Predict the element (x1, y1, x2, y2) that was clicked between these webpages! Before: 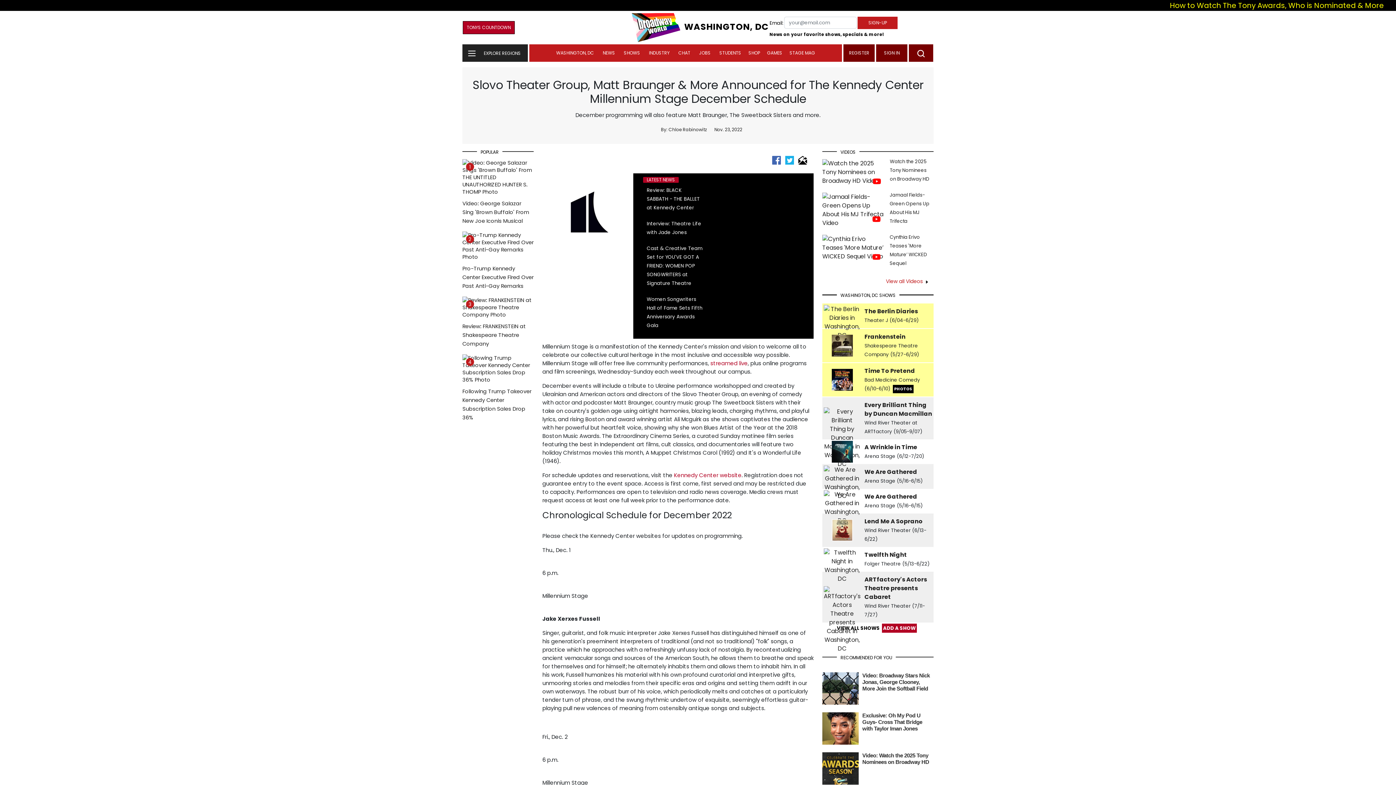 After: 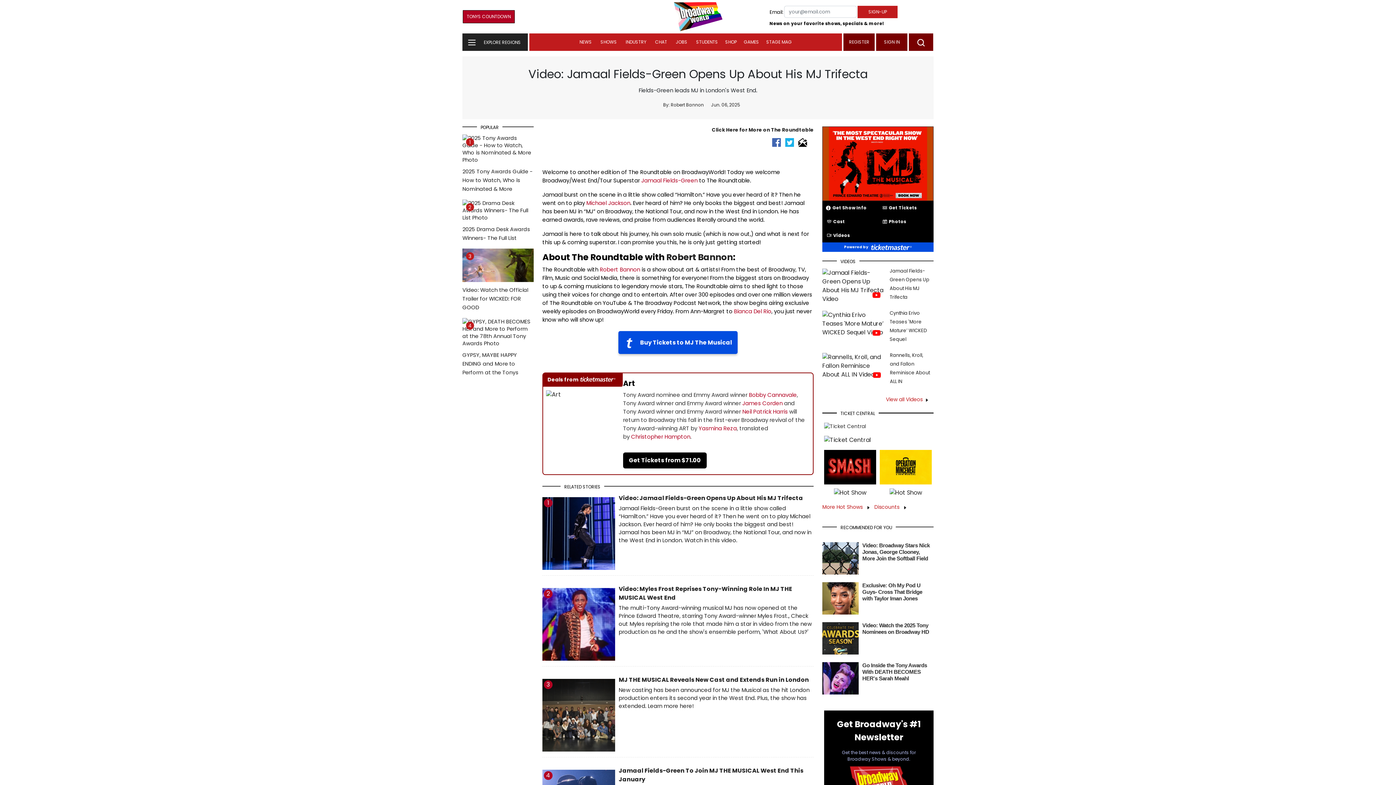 Action: bbox: (822, 205, 884, 214)